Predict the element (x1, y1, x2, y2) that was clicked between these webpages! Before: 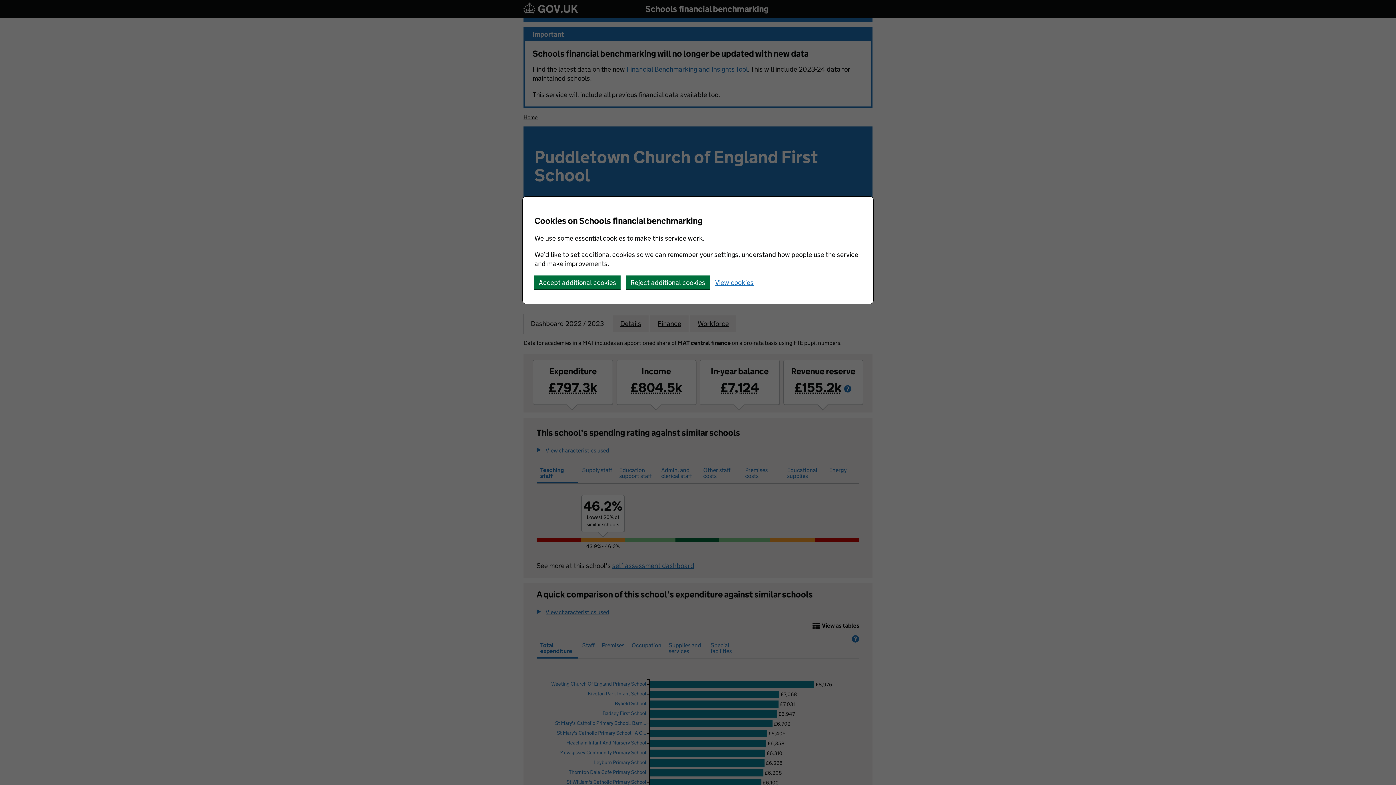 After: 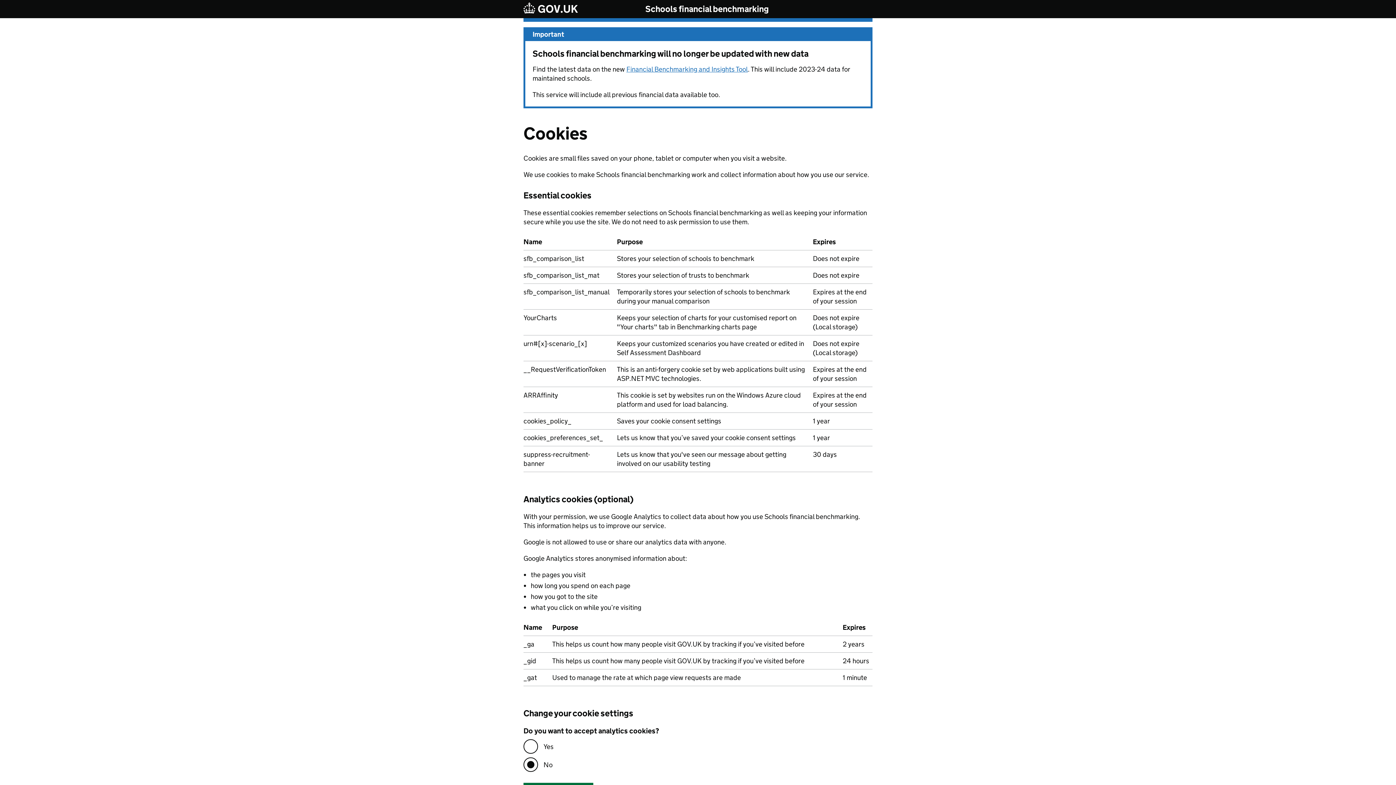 Action: label: View cookies bbox: (715, 279, 753, 286)